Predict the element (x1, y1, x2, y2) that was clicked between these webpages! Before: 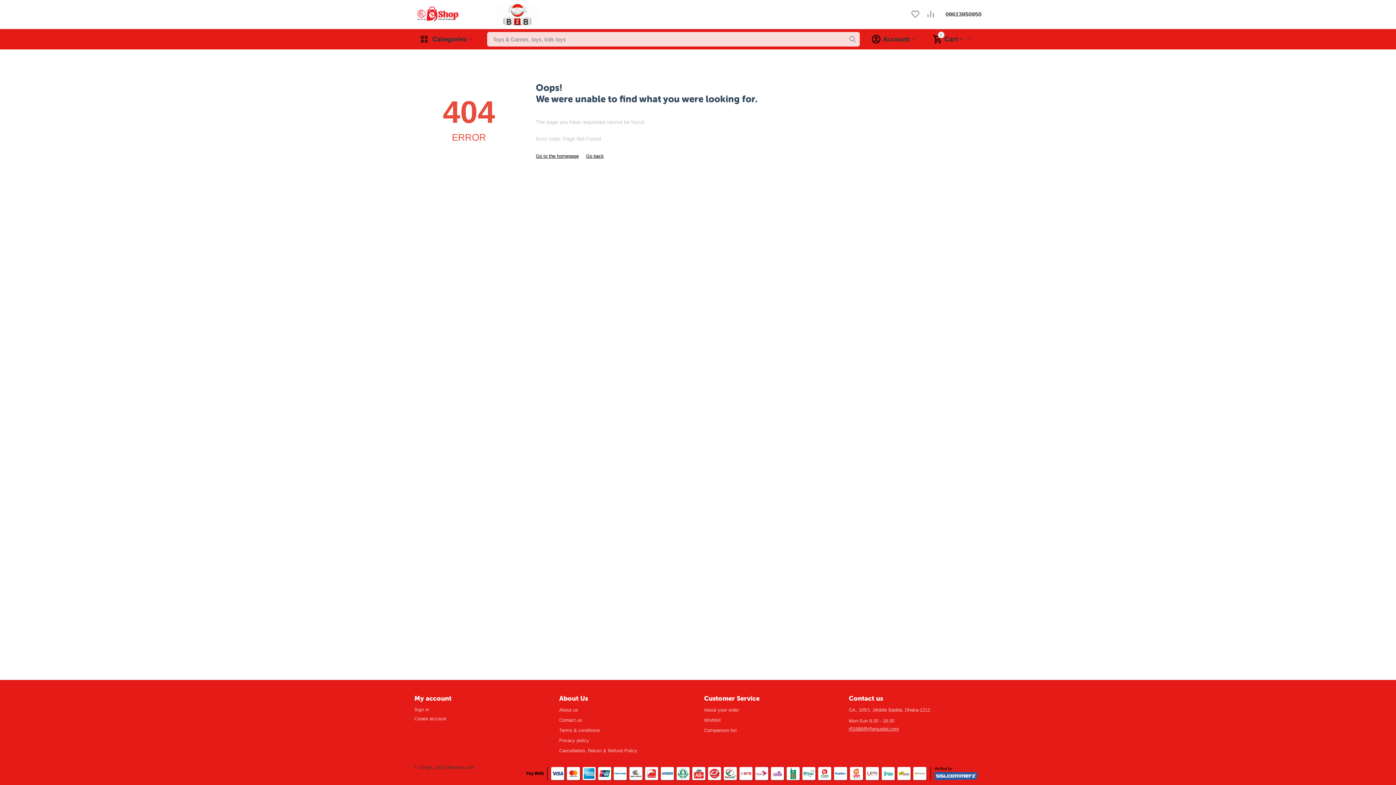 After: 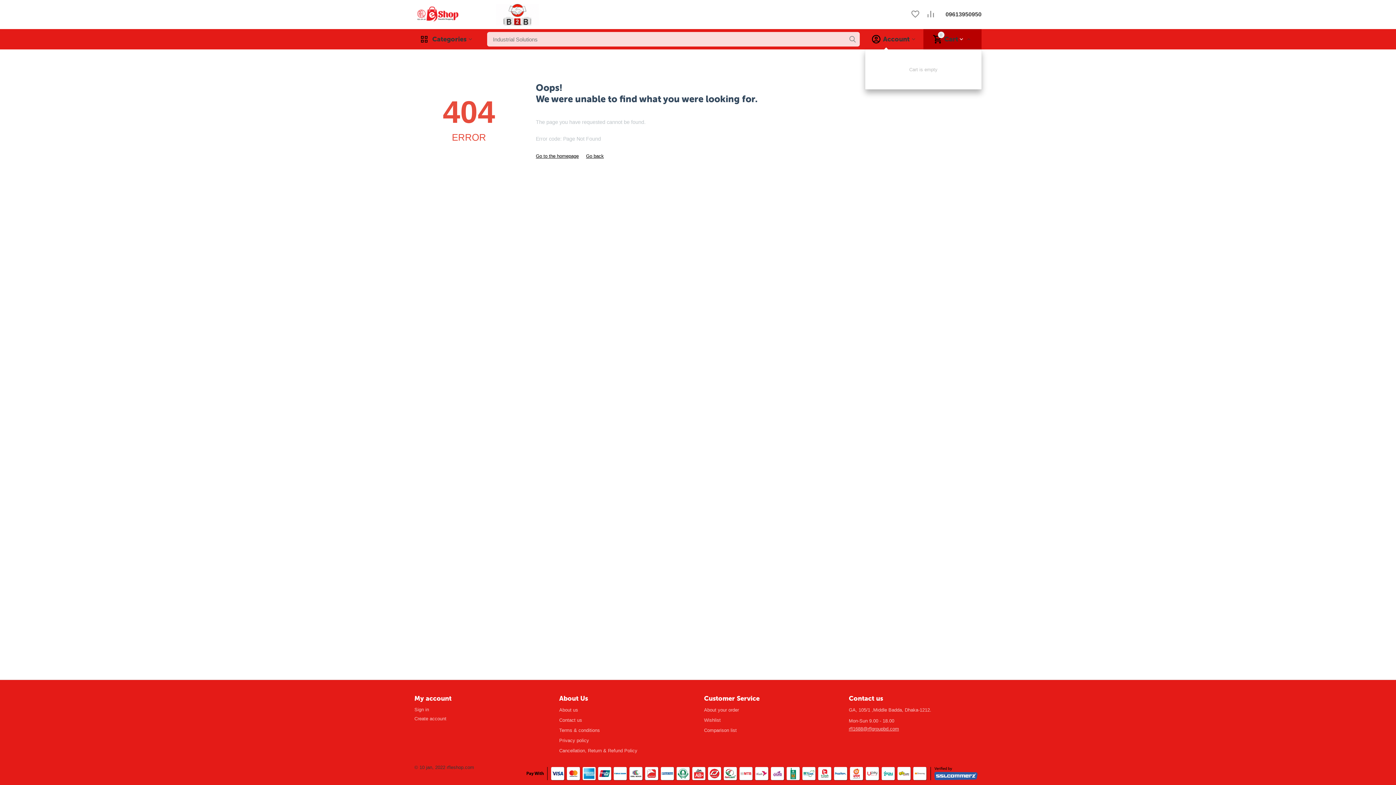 Action: label: 0
Cart bbox: (932, 34, 972, 44)